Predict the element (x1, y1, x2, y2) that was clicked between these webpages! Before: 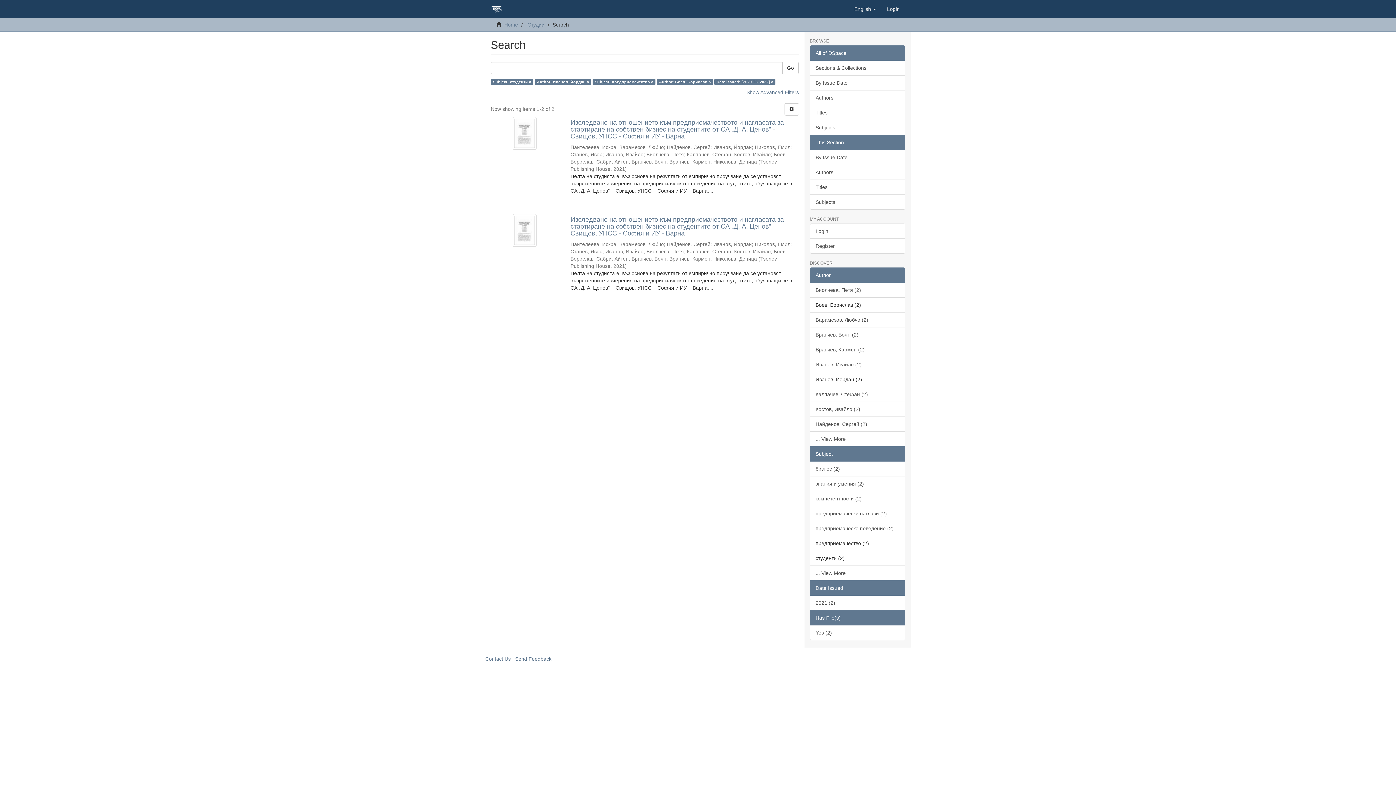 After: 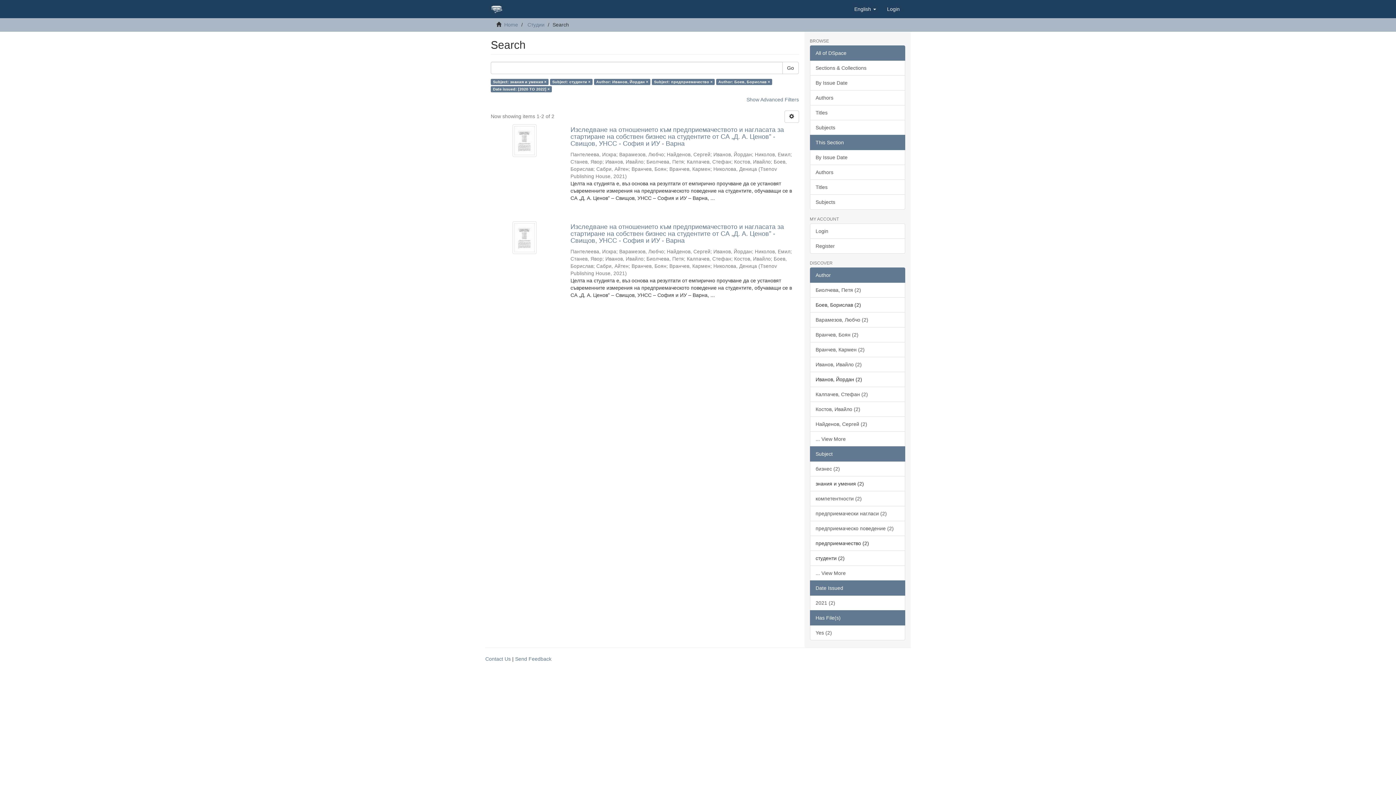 Action: label: знания и умения (2) bbox: (810, 476, 905, 491)